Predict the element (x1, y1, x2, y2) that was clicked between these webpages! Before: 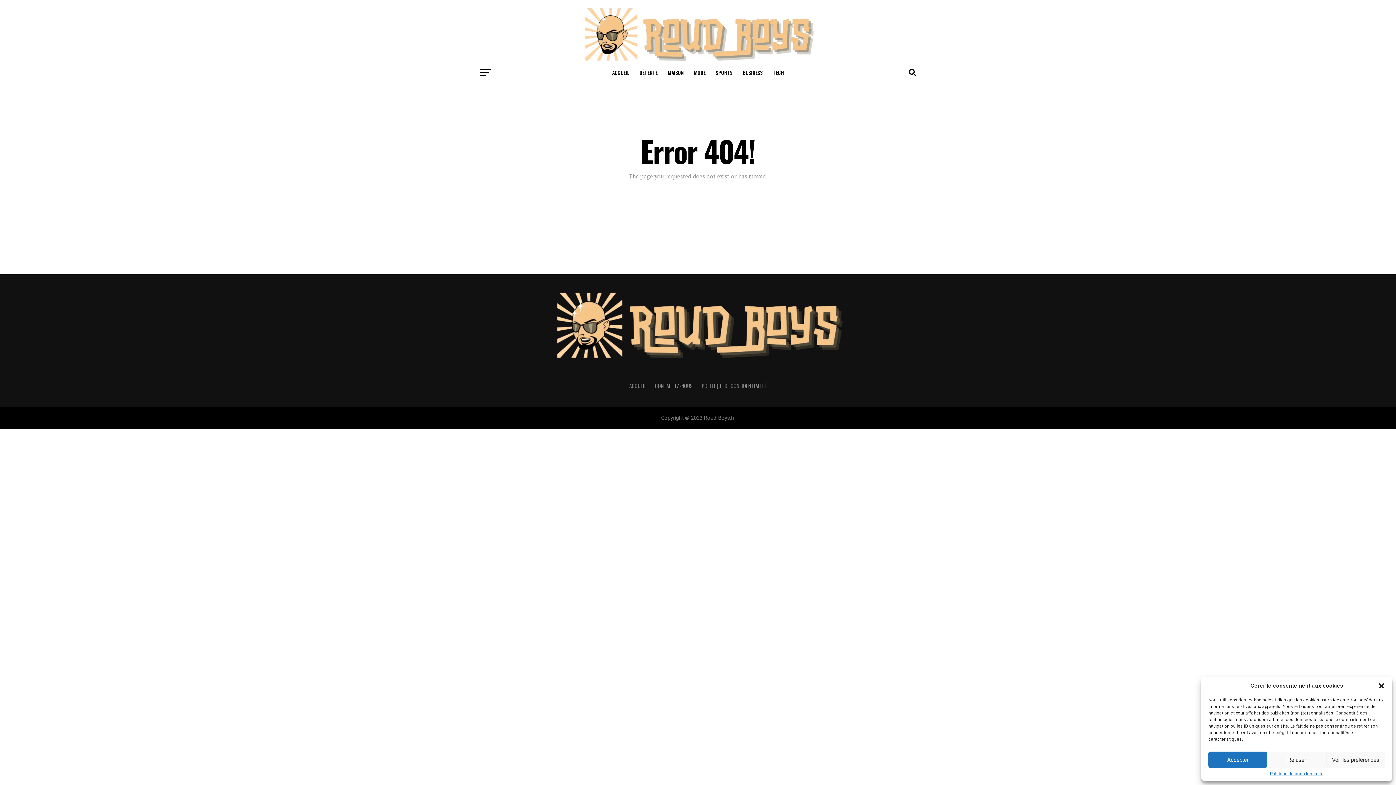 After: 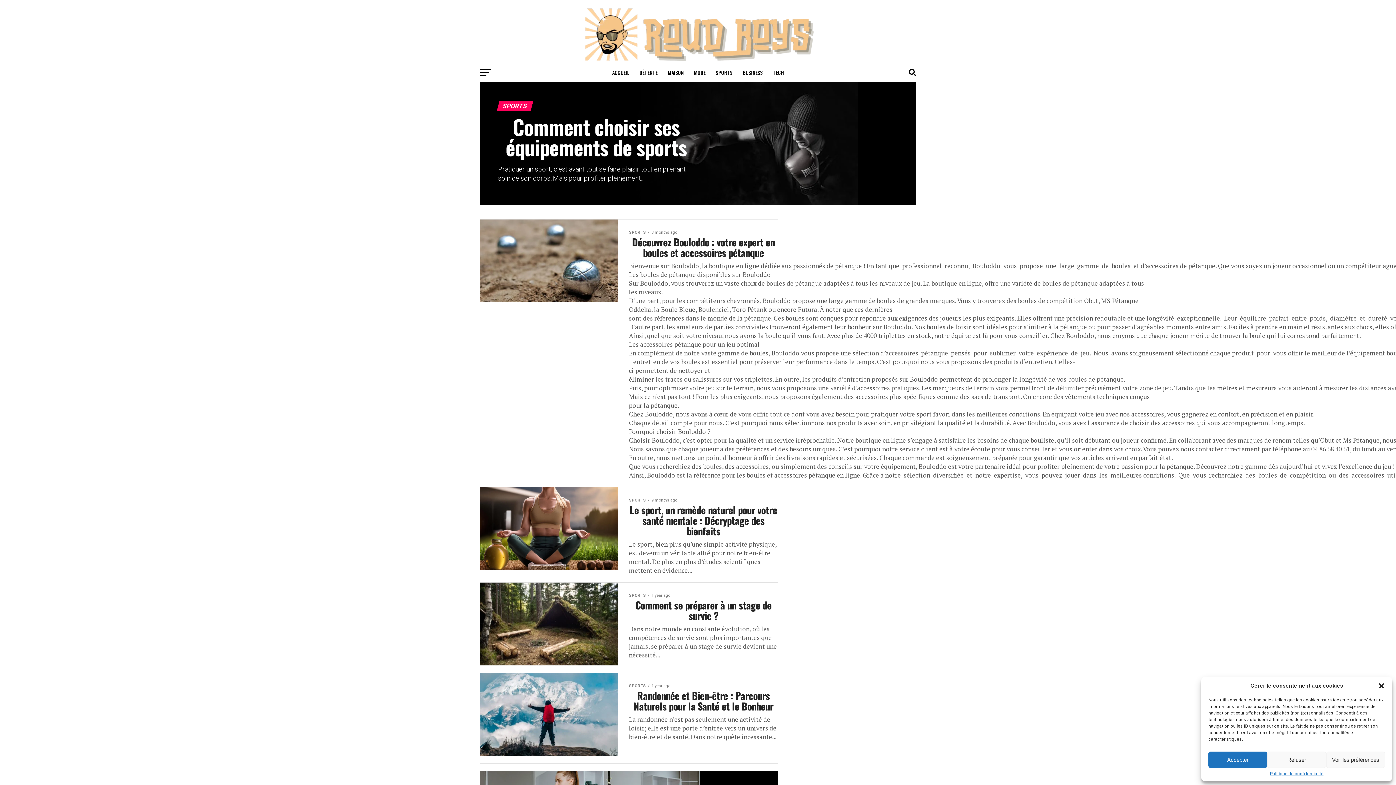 Action: bbox: (711, 63, 737, 81) label: SPORTS